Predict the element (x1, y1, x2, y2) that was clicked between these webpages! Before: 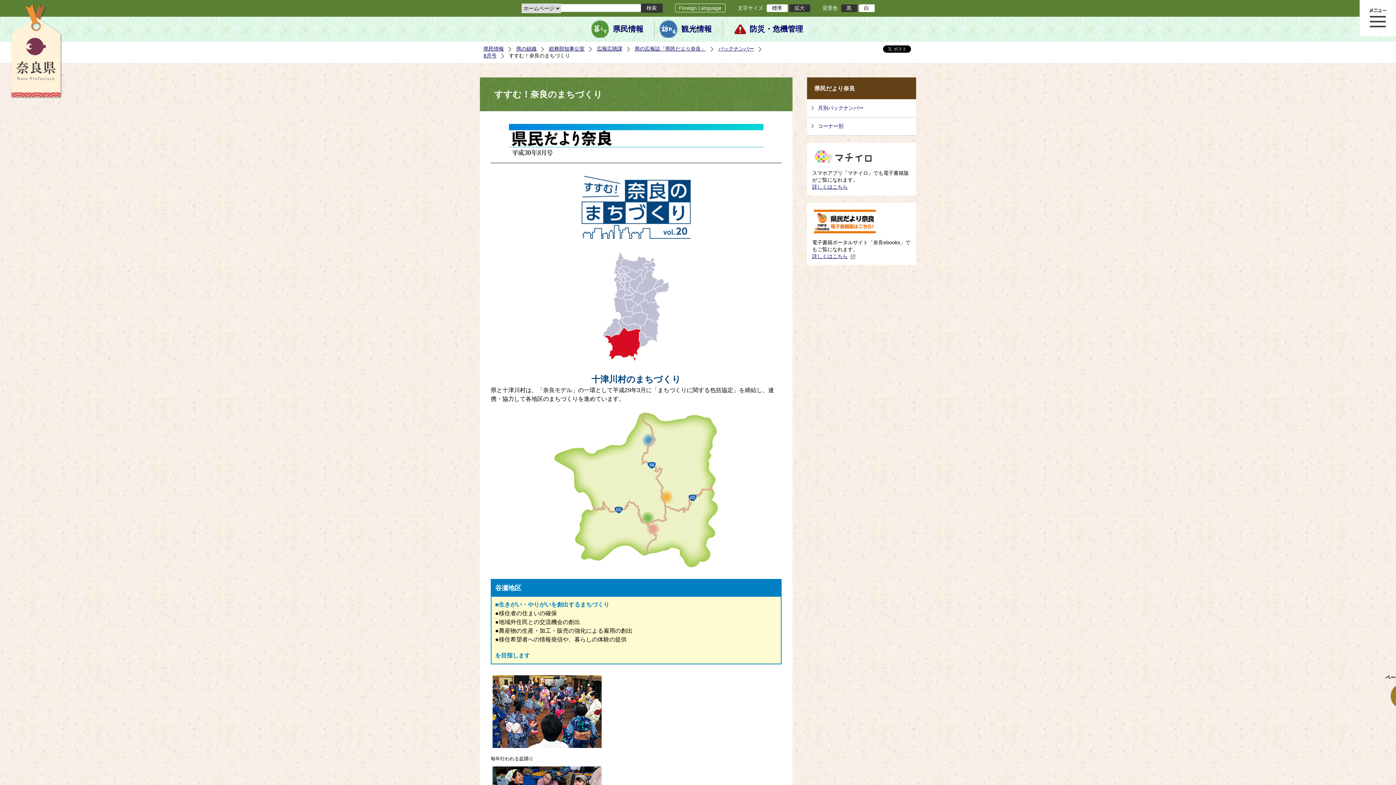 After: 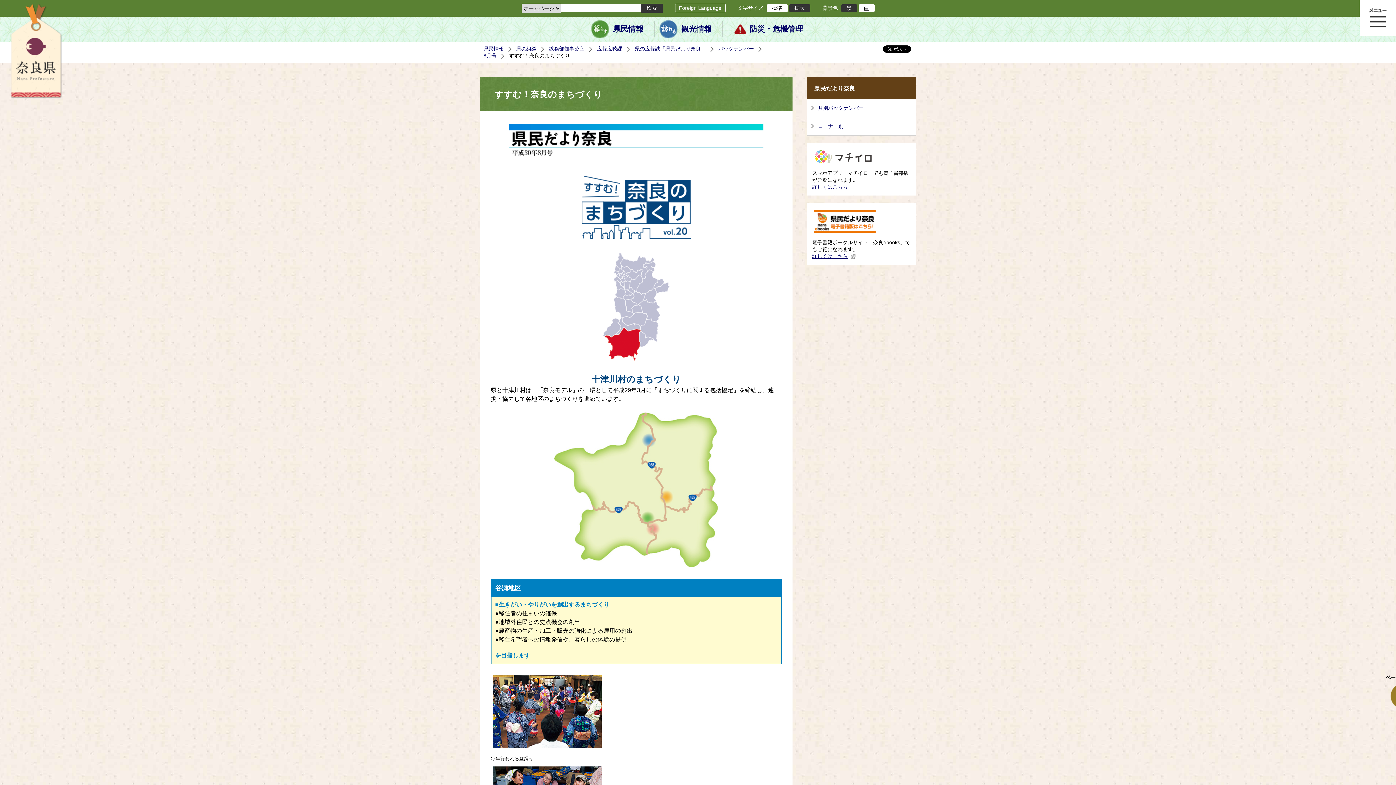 Action: label: 白 bbox: (864, 5, 869, 10)